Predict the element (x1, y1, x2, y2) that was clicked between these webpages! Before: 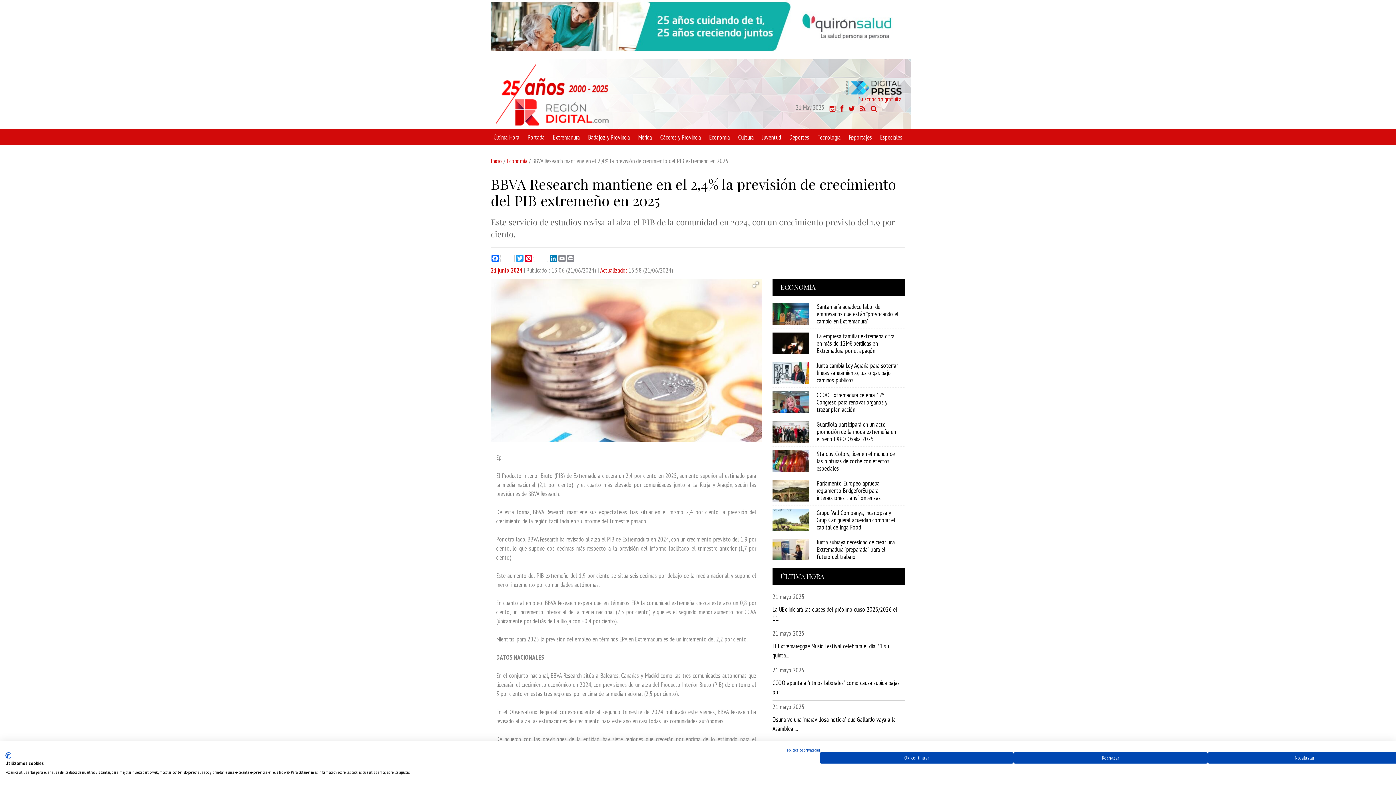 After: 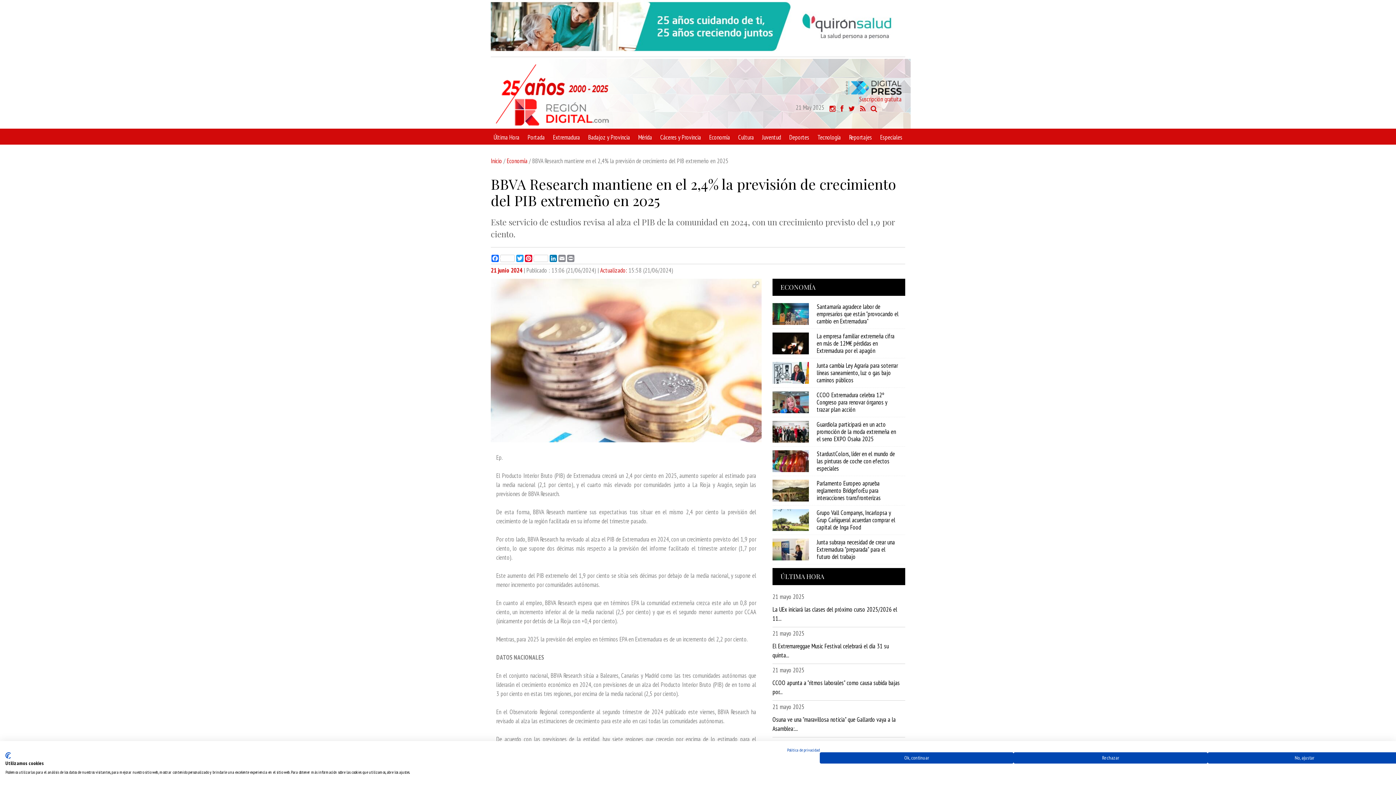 Action: bbox: (490, 0, 905, 53)